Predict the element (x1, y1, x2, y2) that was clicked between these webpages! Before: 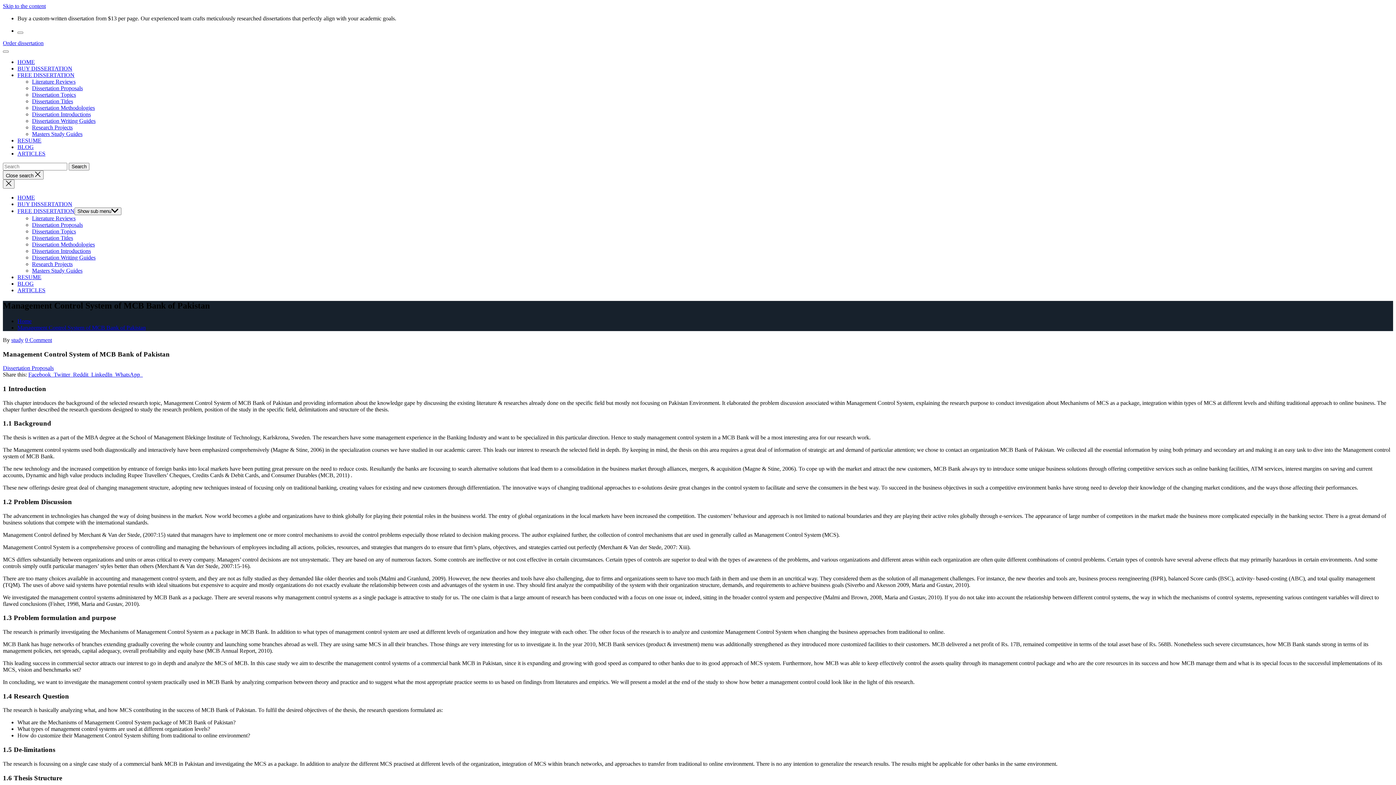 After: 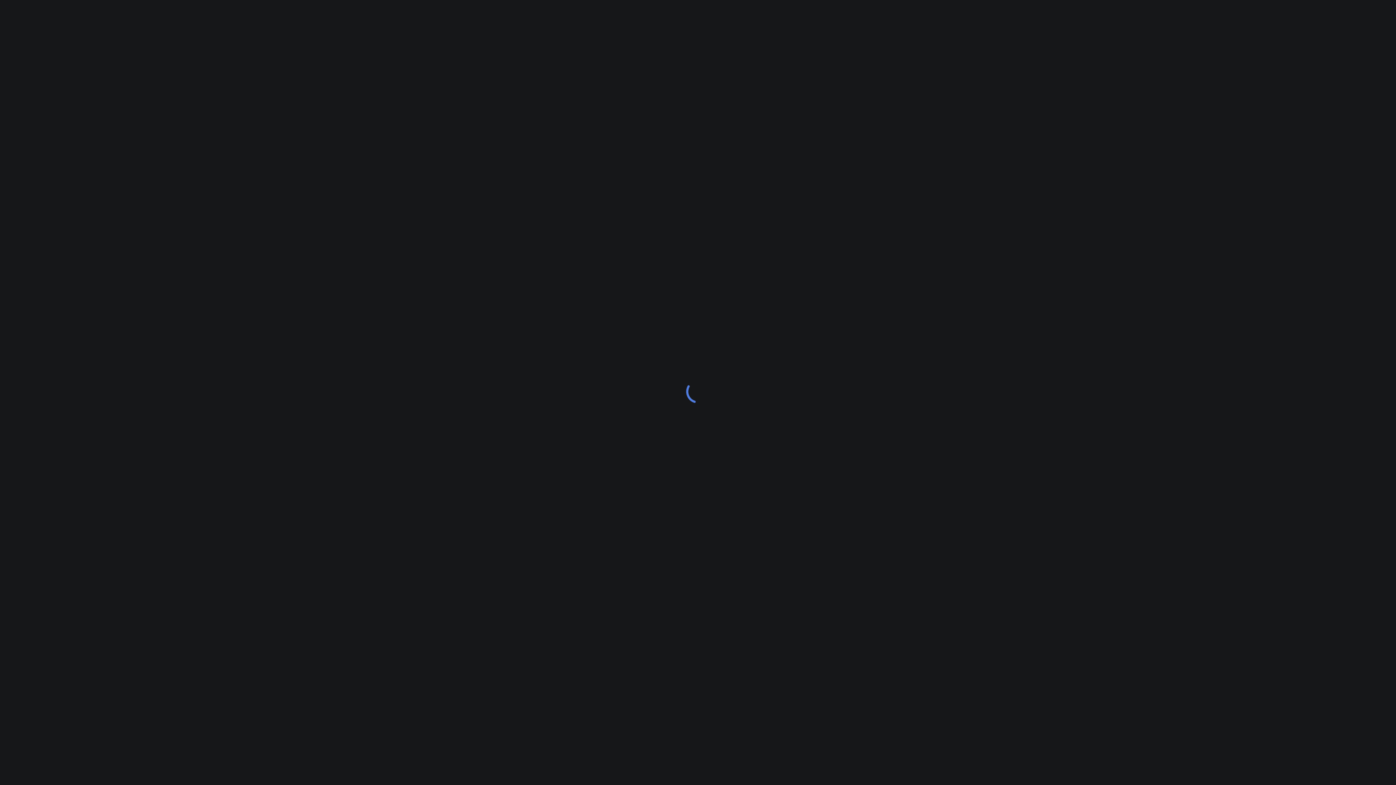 Action: label: BUY DISSERTATION bbox: (17, 201, 72, 207)